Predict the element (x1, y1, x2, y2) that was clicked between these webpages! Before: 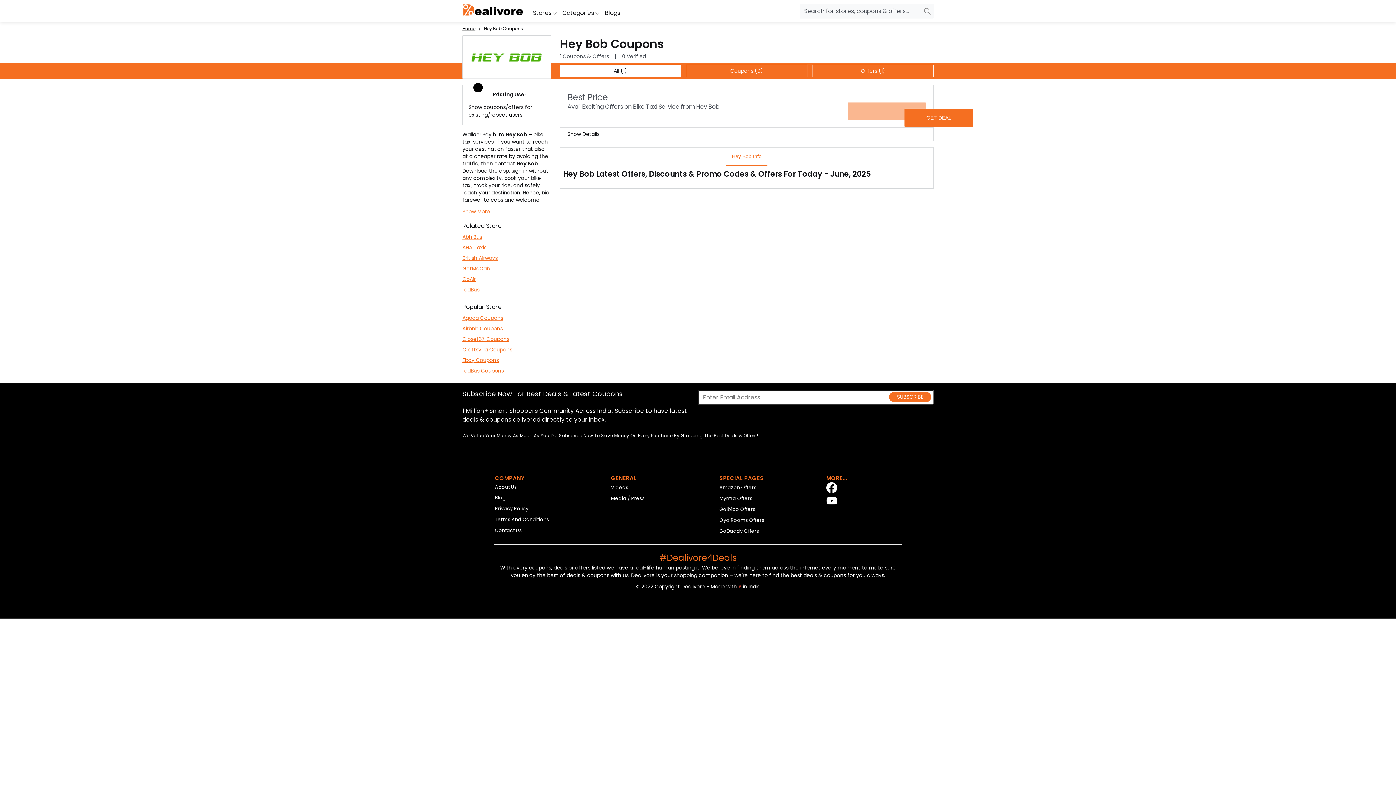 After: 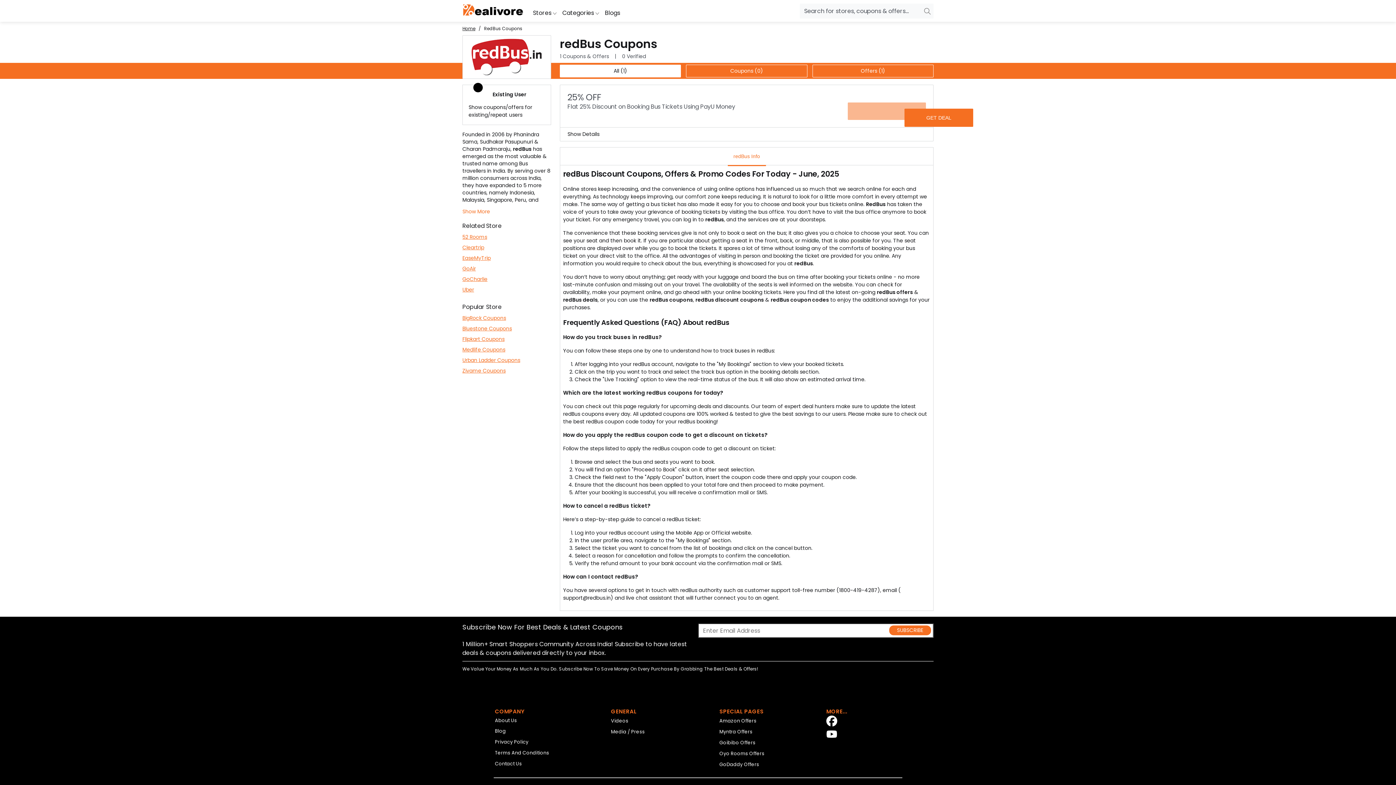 Action: bbox: (462, 367, 551, 377) label: redBus Coupons